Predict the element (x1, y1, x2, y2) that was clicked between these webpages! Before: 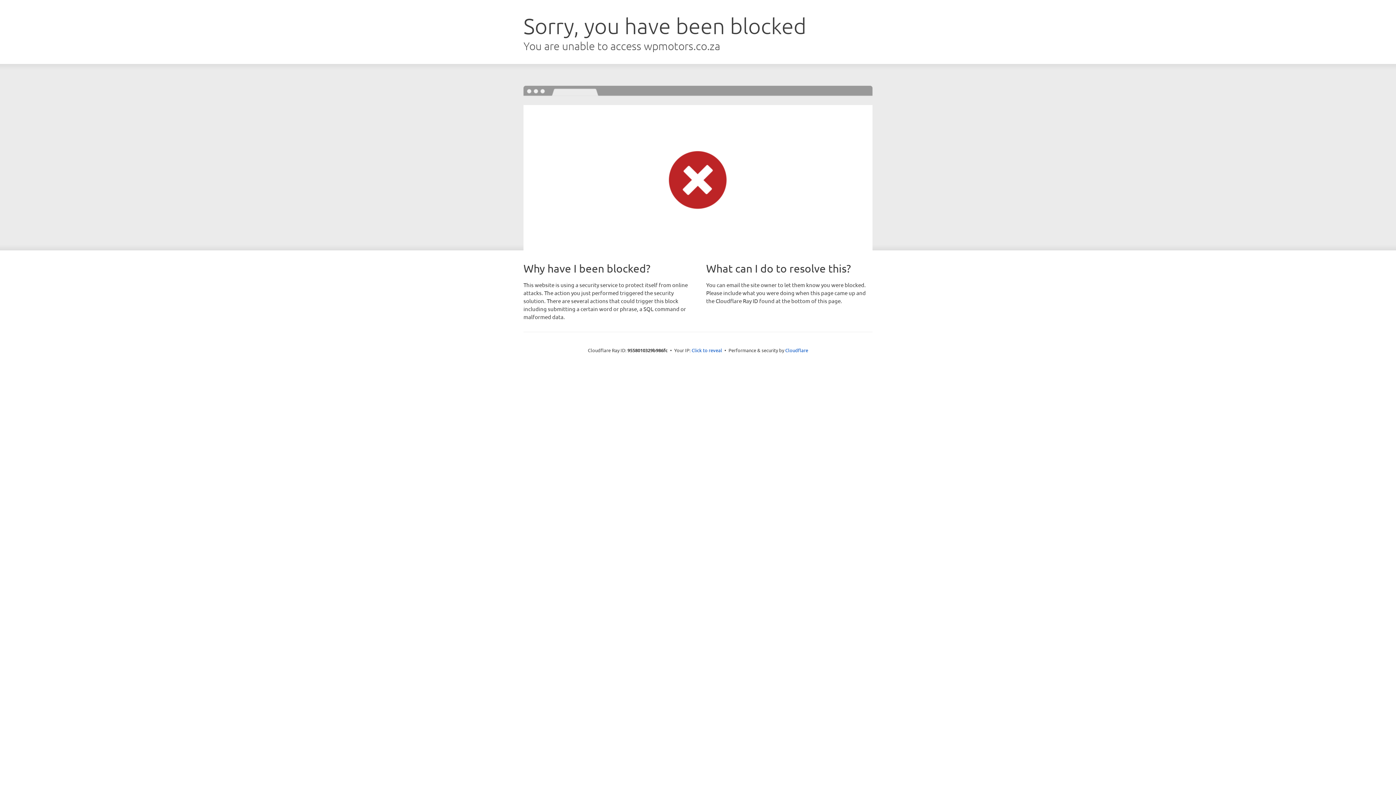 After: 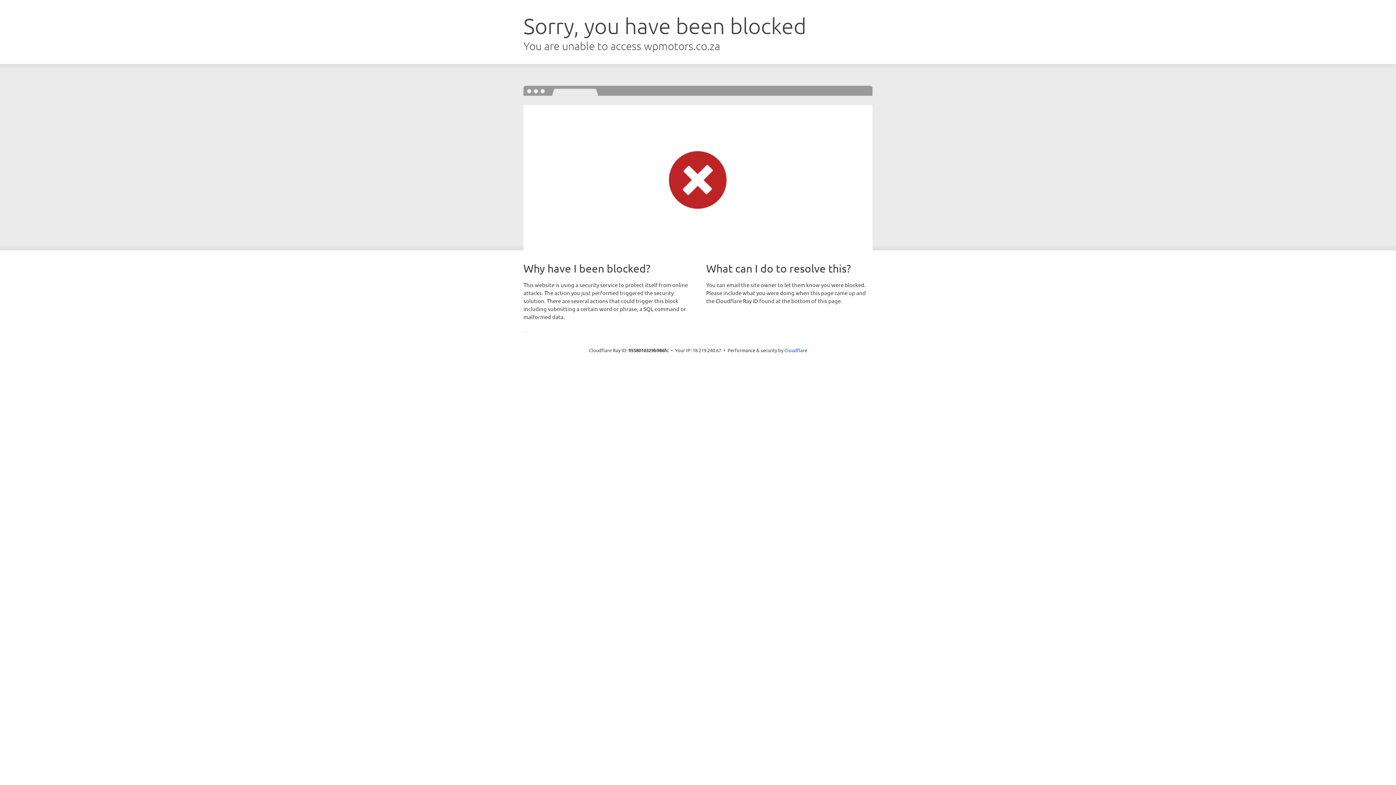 Action: bbox: (691, 346, 722, 353) label: Click to reveal